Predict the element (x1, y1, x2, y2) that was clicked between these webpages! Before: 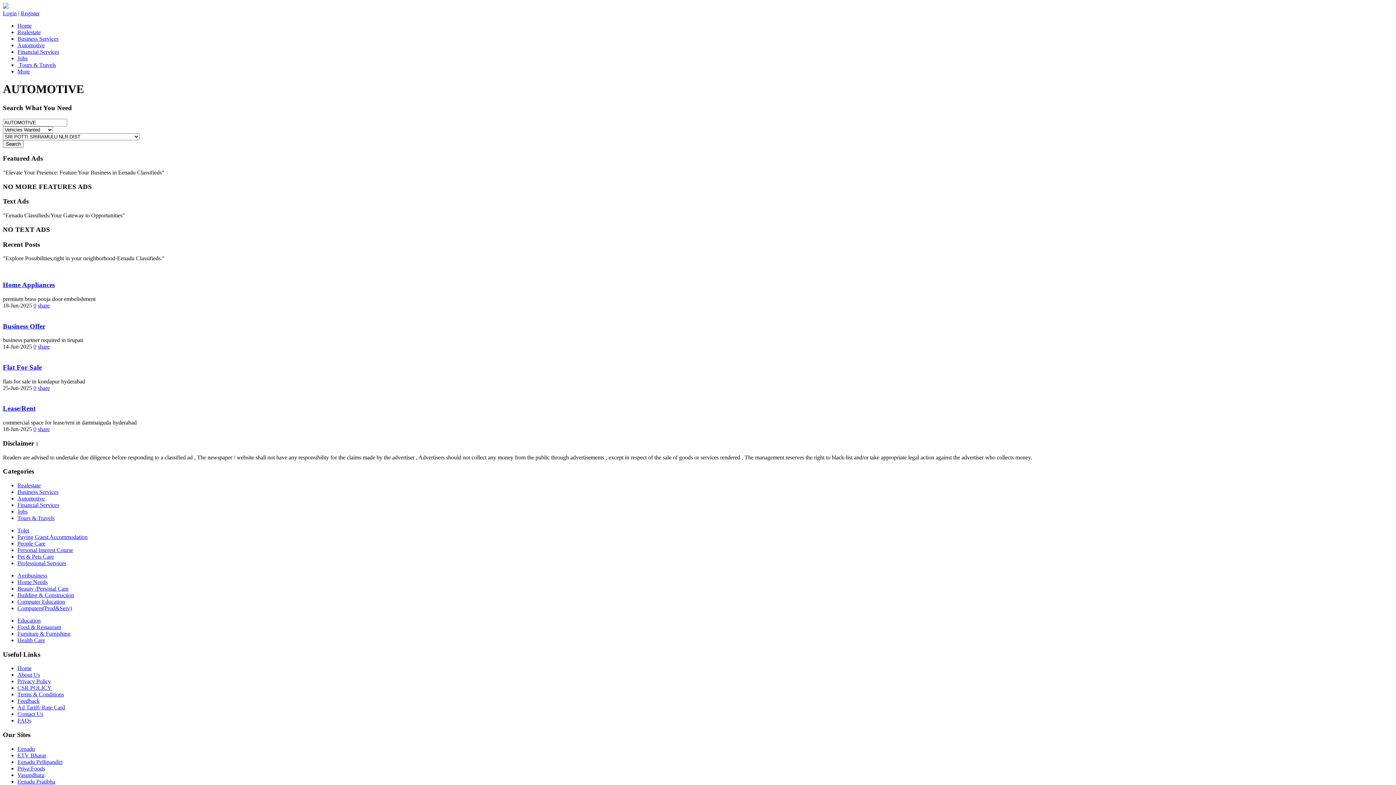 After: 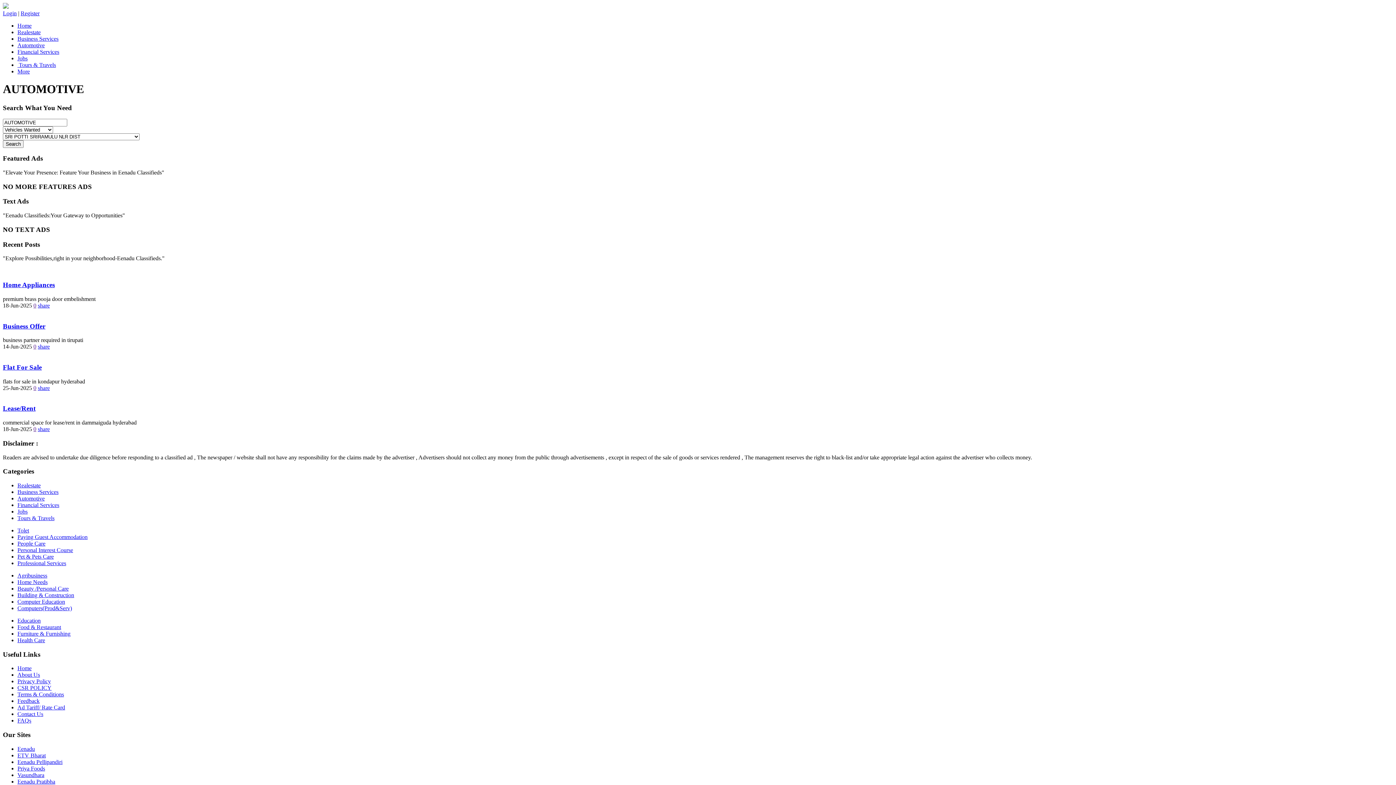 Action: bbox: (2, 281, 54, 288) label: Home Appliances